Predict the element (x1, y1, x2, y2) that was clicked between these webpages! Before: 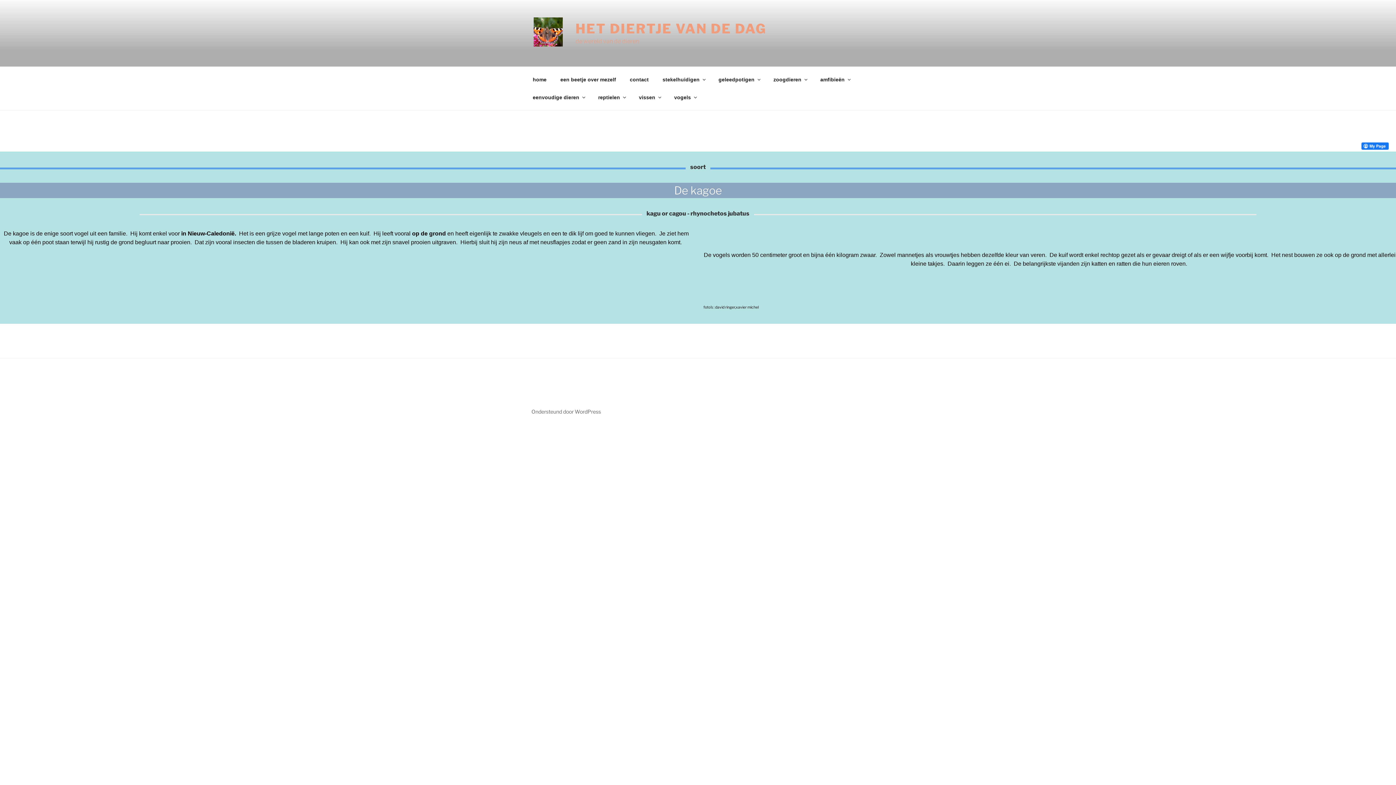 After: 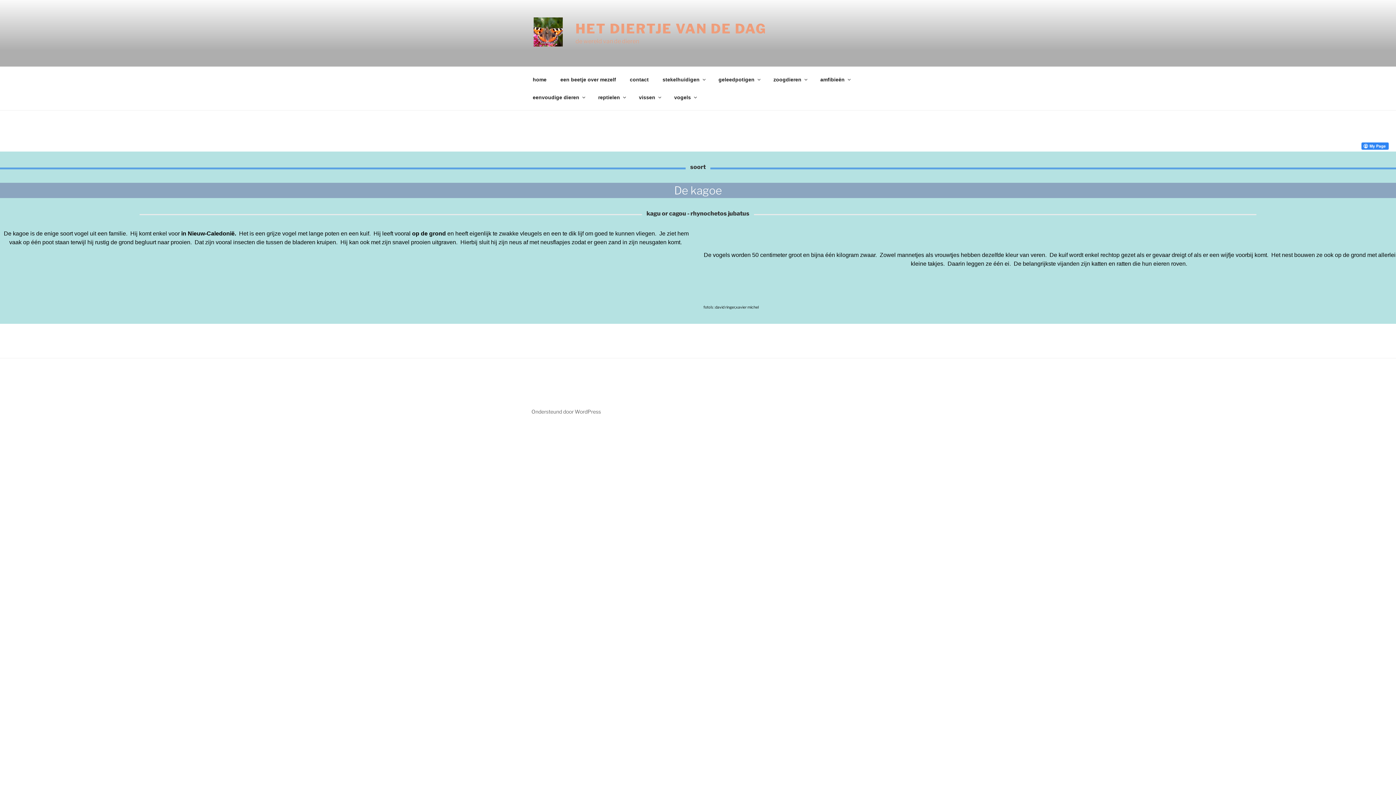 Action: bbox: (1361, 142, 1389, 149)